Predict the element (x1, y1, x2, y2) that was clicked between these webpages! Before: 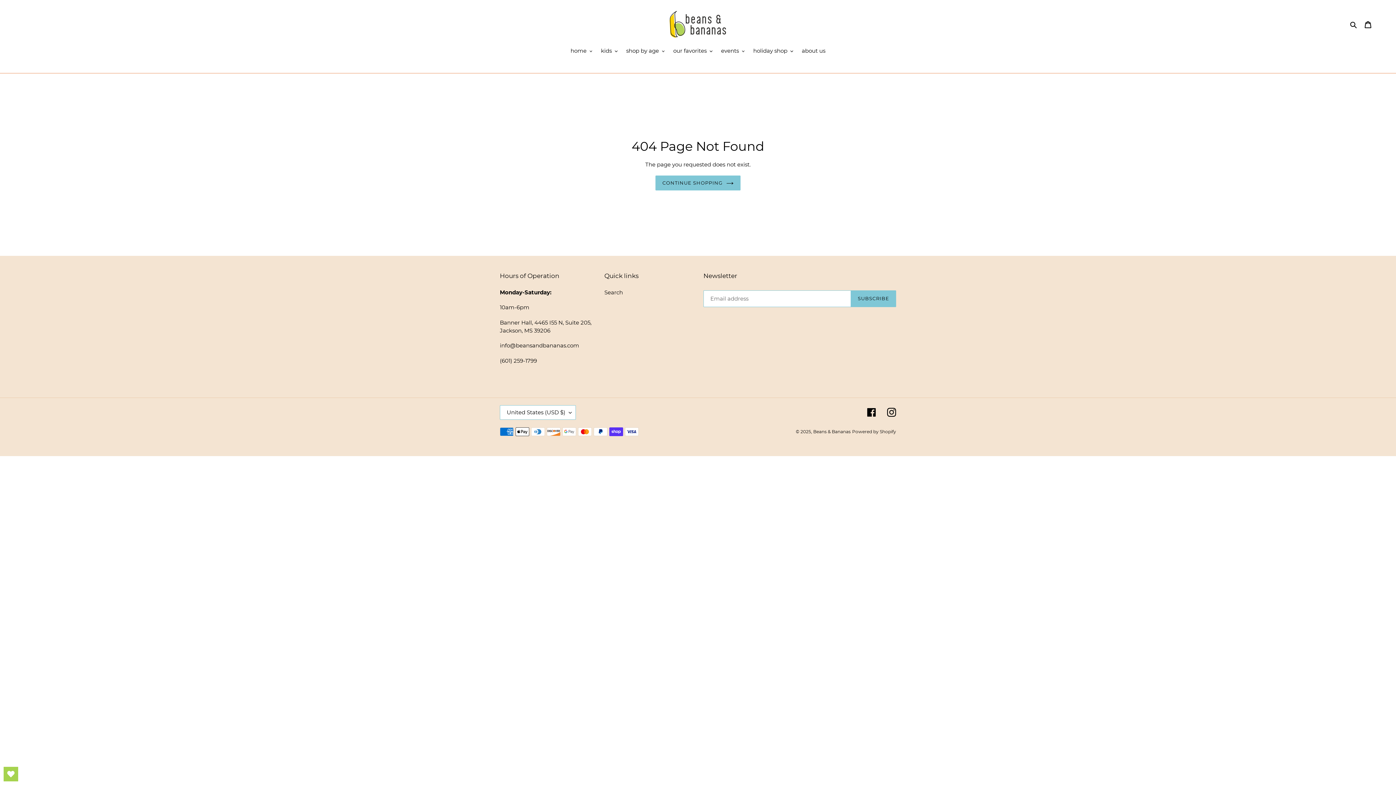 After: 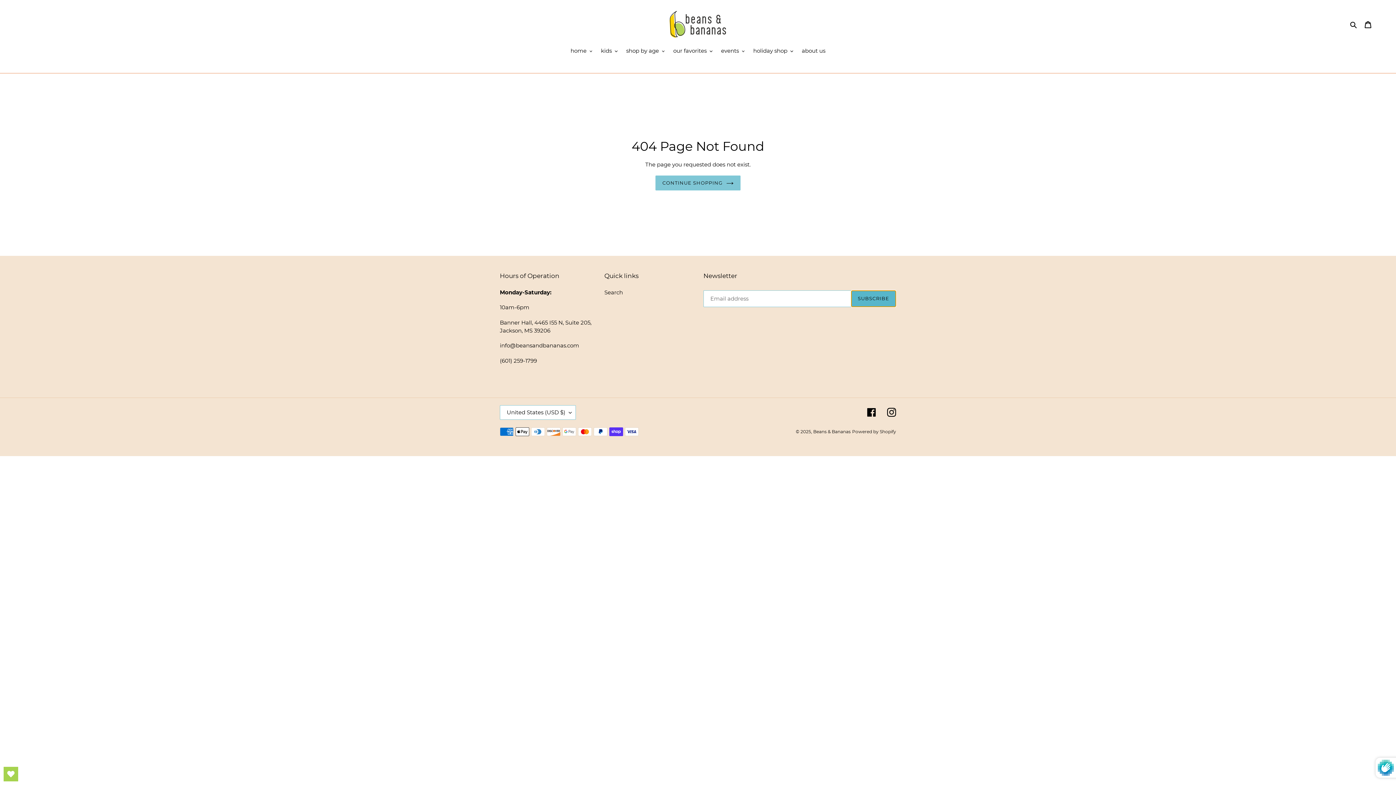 Action: bbox: (851, 290, 896, 307) label: SUBSCRIBE